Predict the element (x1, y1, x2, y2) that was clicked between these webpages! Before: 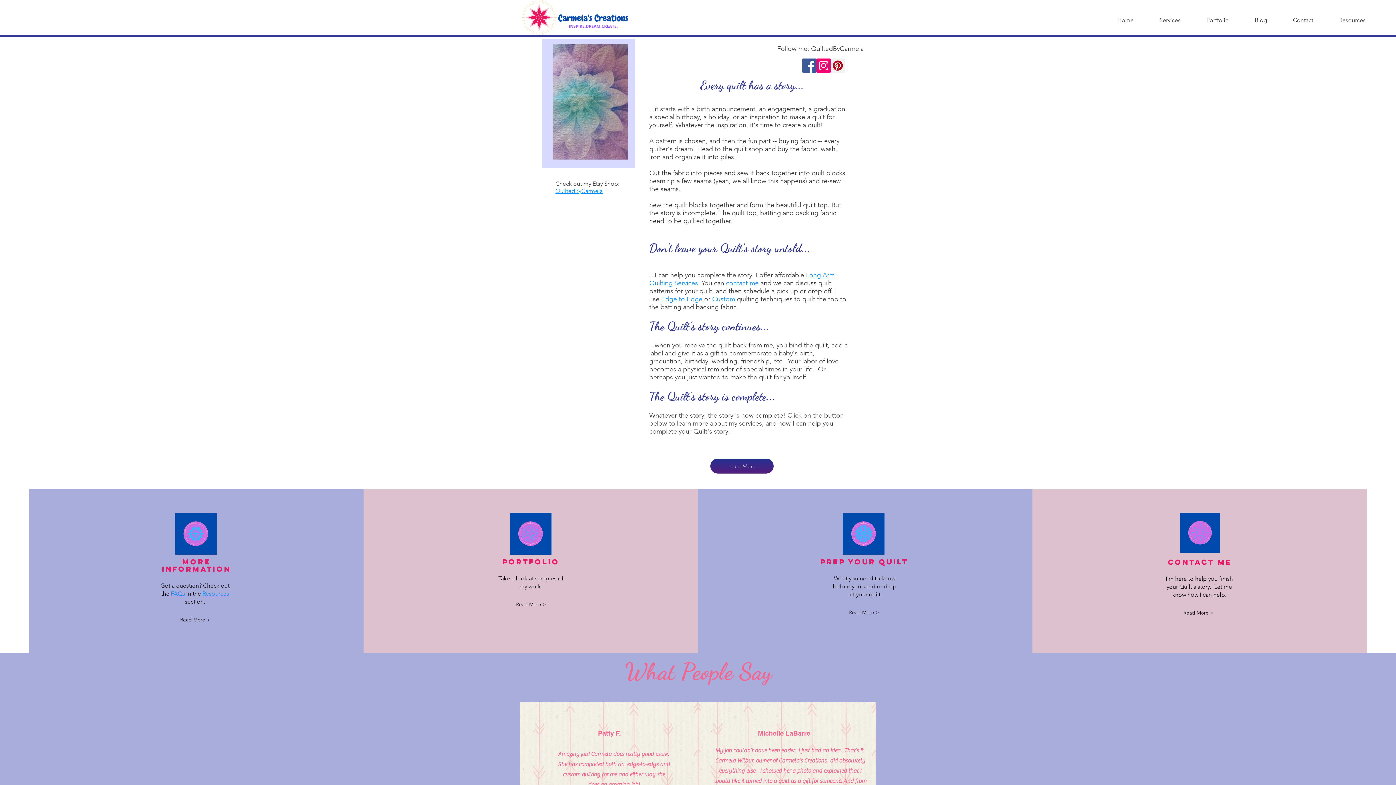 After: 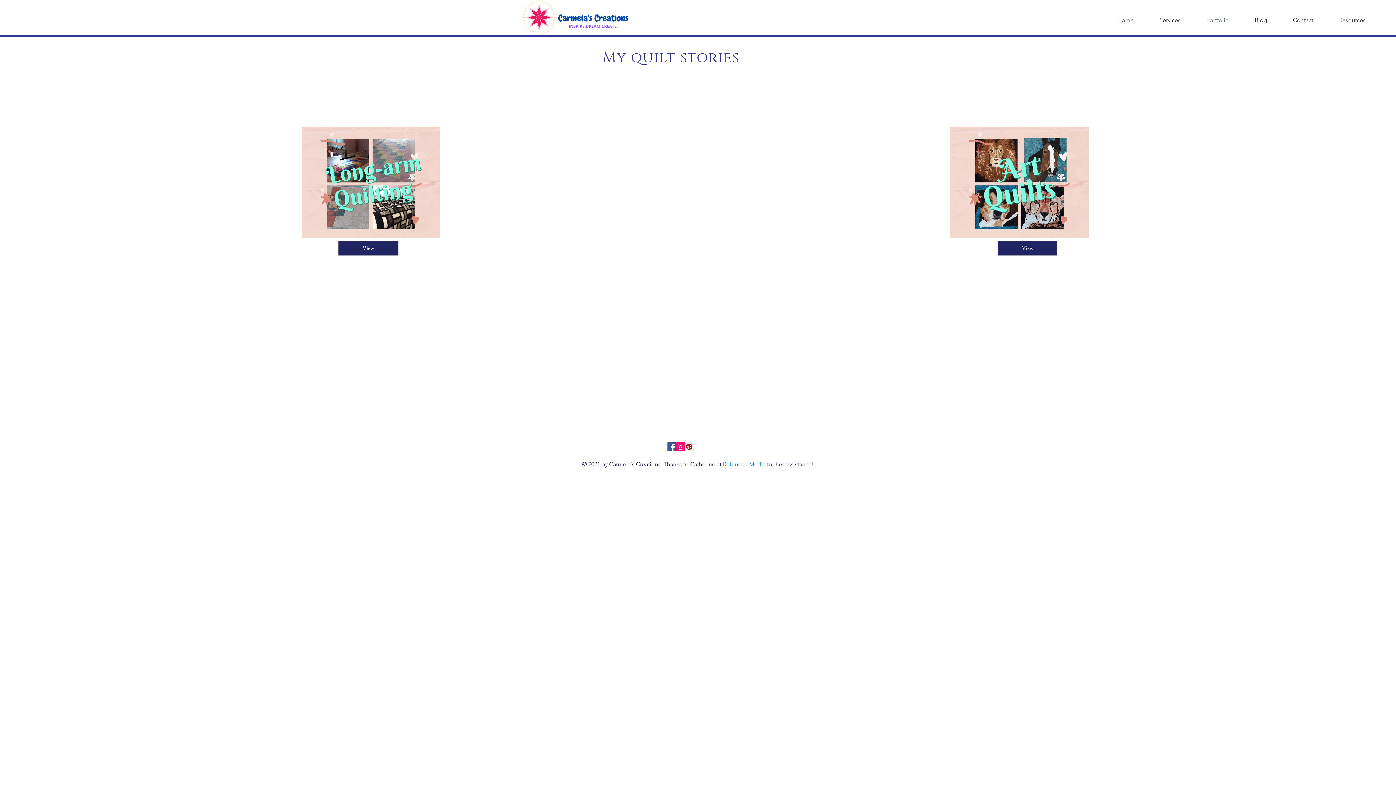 Action: bbox: (1193, 11, 1242, 29) label: Portfolio